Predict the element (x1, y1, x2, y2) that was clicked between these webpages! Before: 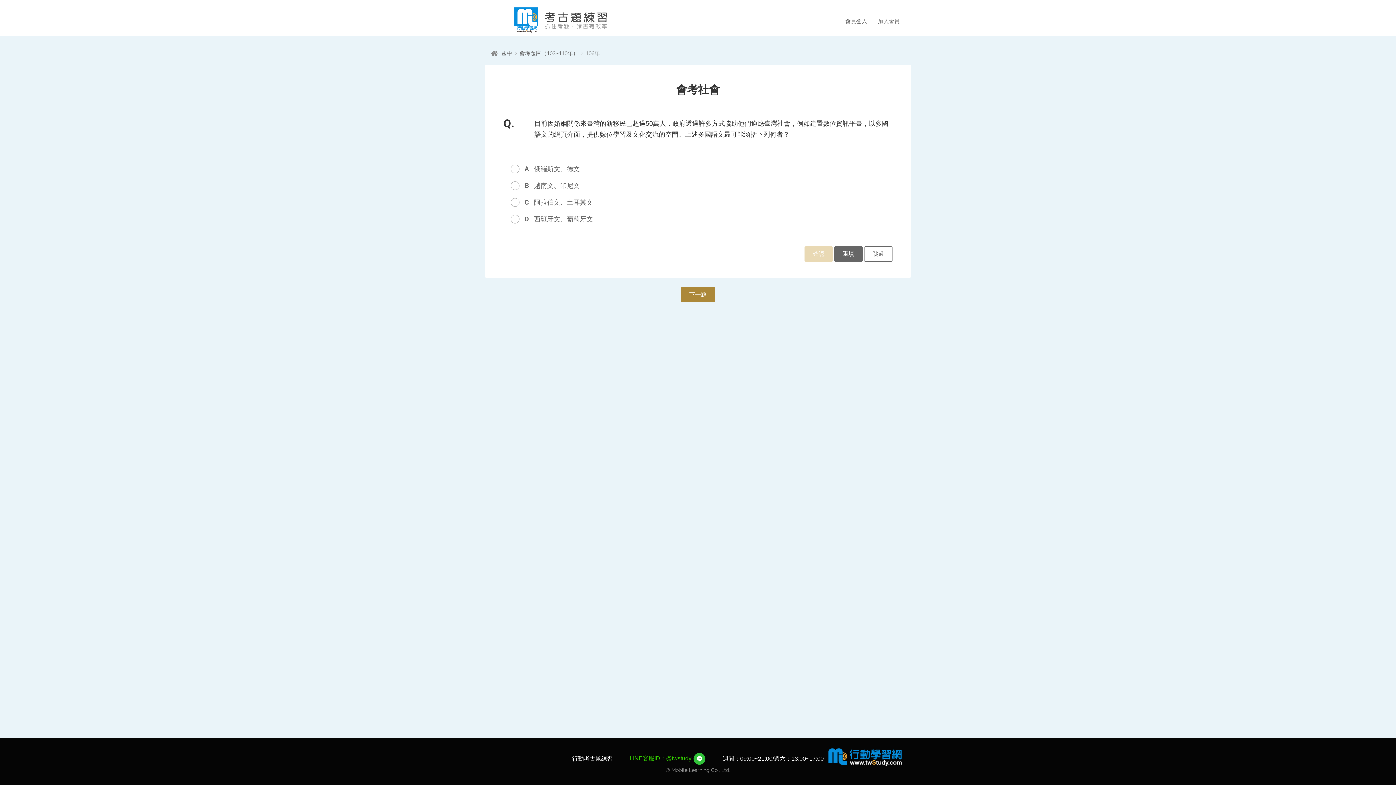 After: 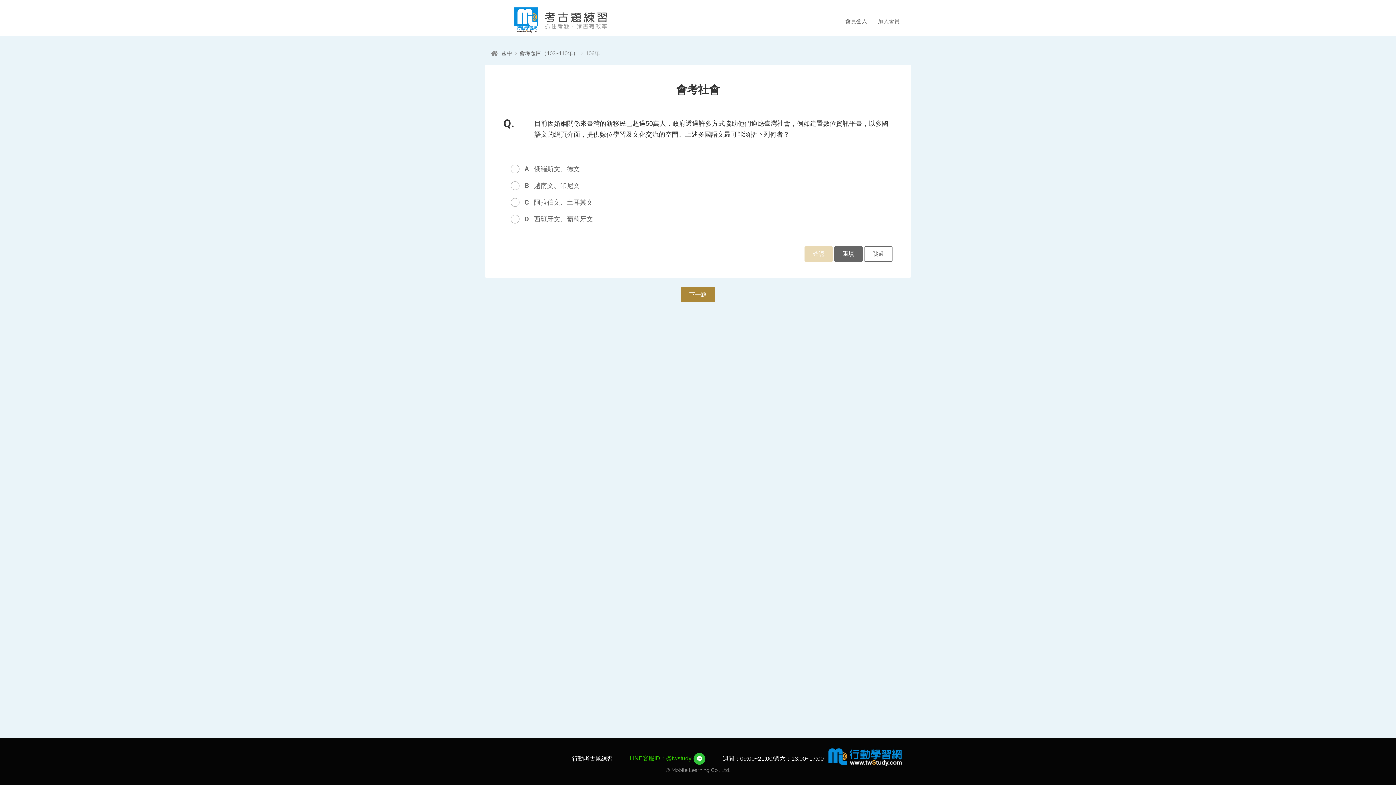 Action: bbox: (825, 747, 905, 766)